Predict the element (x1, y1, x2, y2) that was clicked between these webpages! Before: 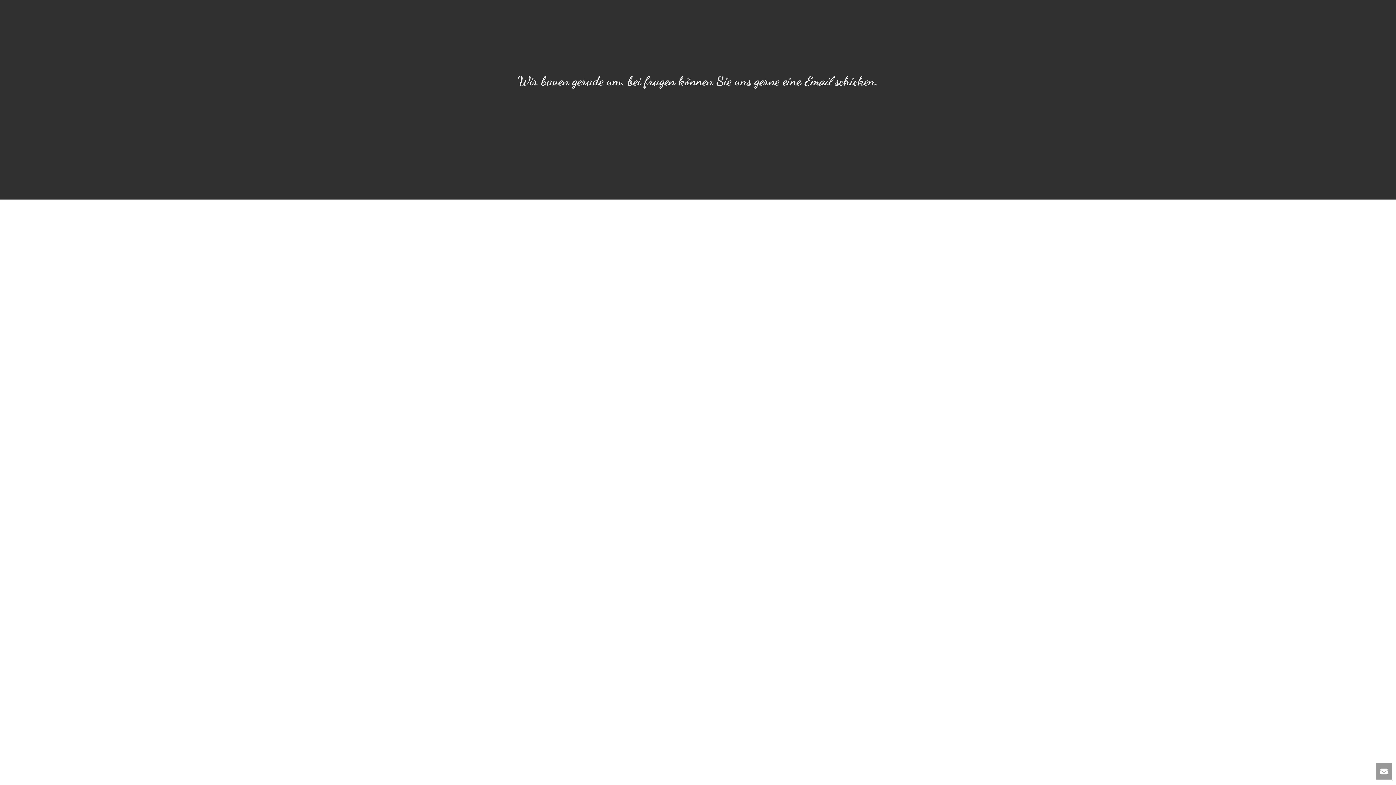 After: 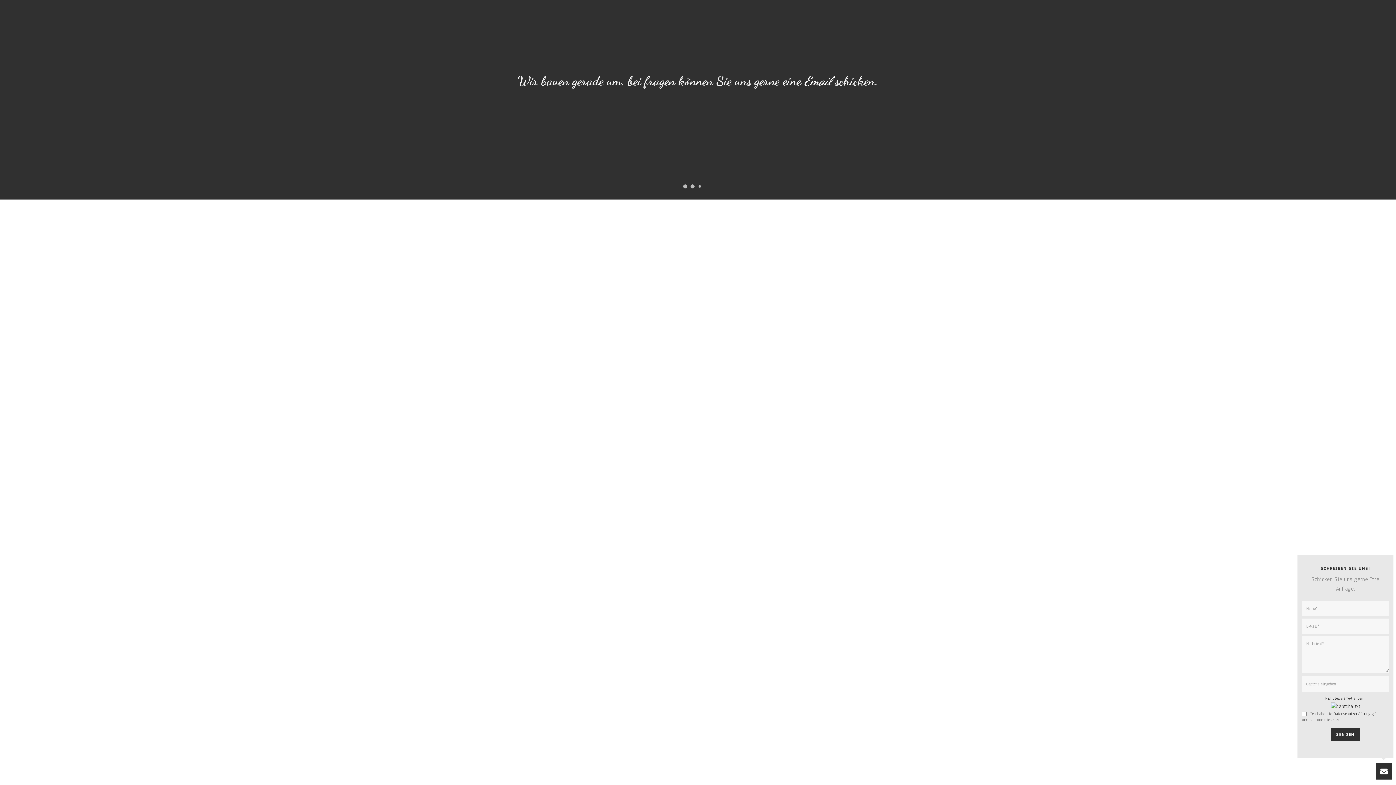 Action: bbox: (1376, 763, 1392, 780)